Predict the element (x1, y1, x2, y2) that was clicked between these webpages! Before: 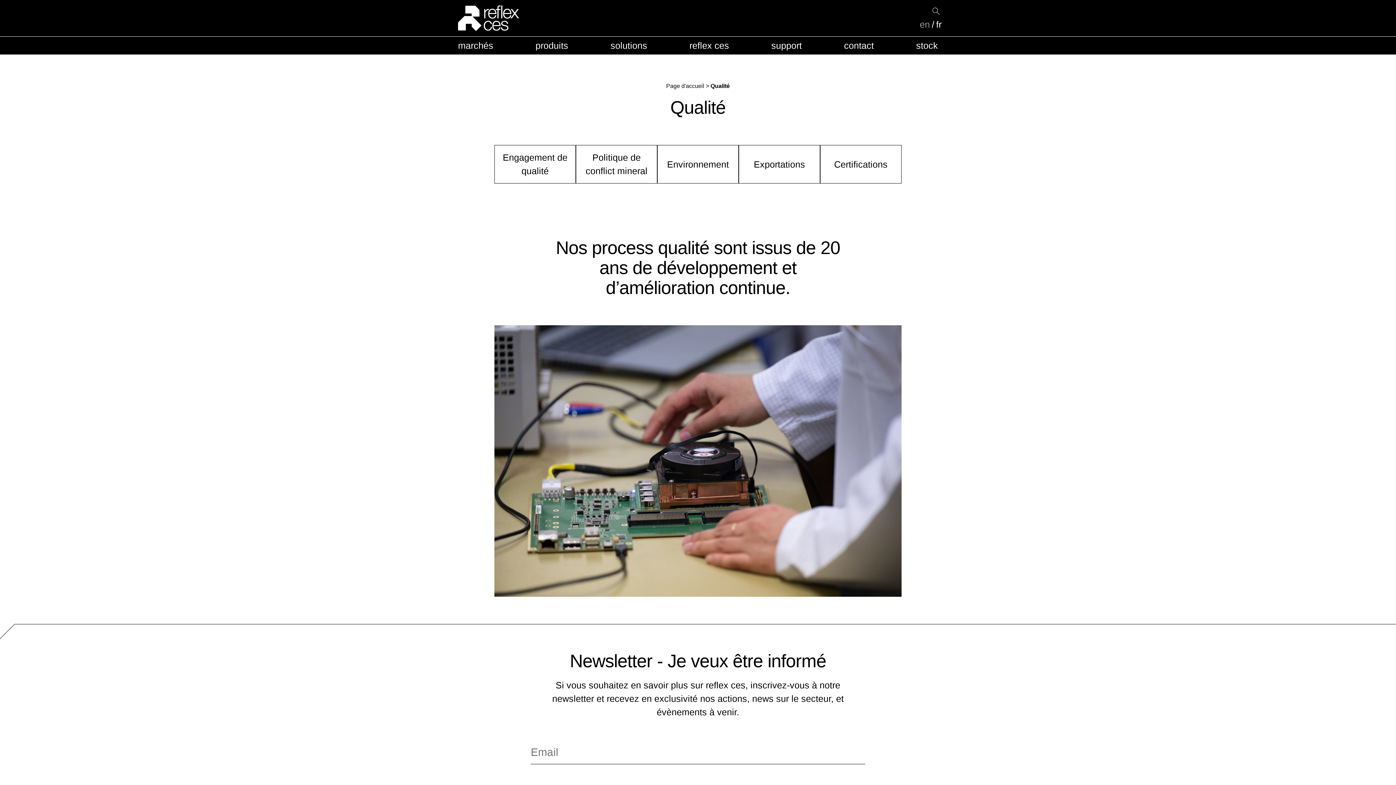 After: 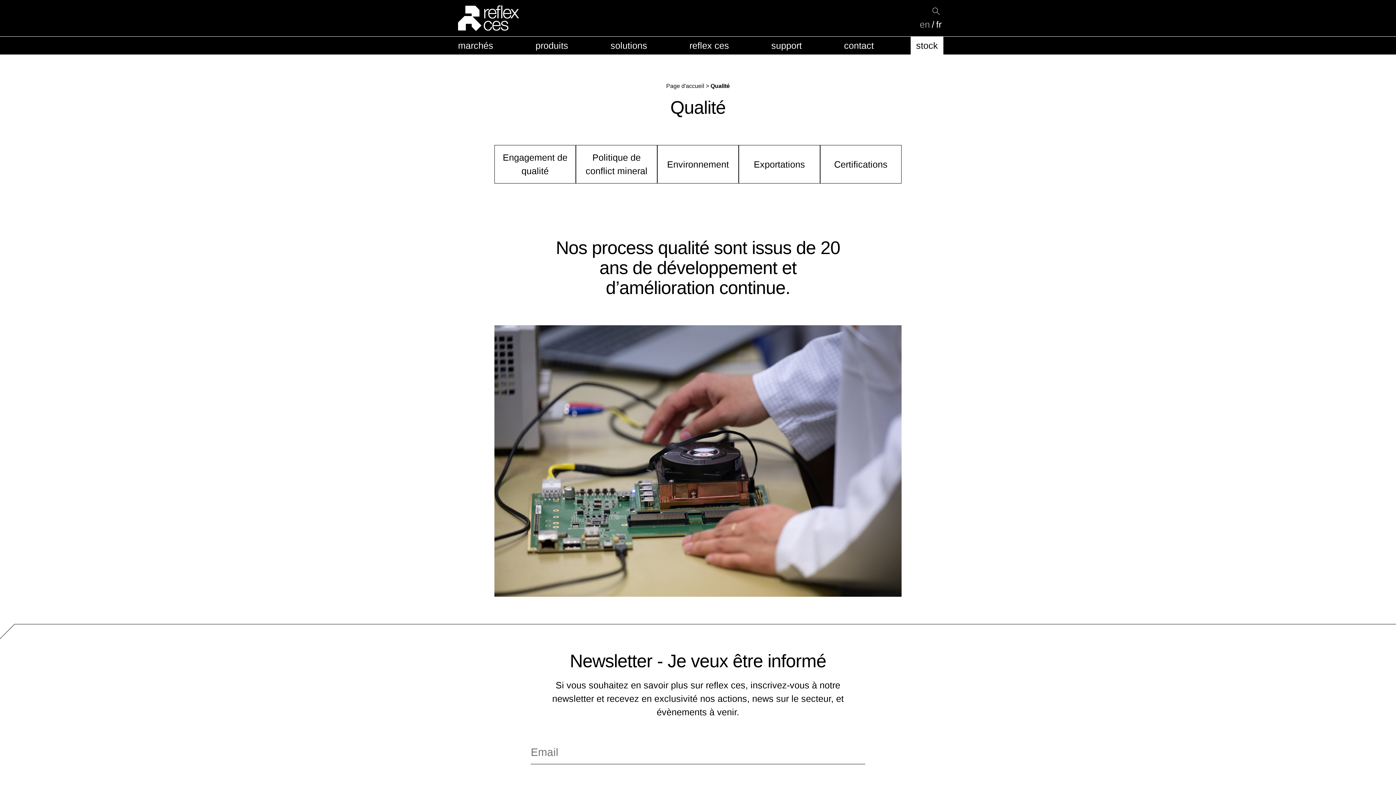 Action: label: stock bbox: (910, 36, 943, 54)